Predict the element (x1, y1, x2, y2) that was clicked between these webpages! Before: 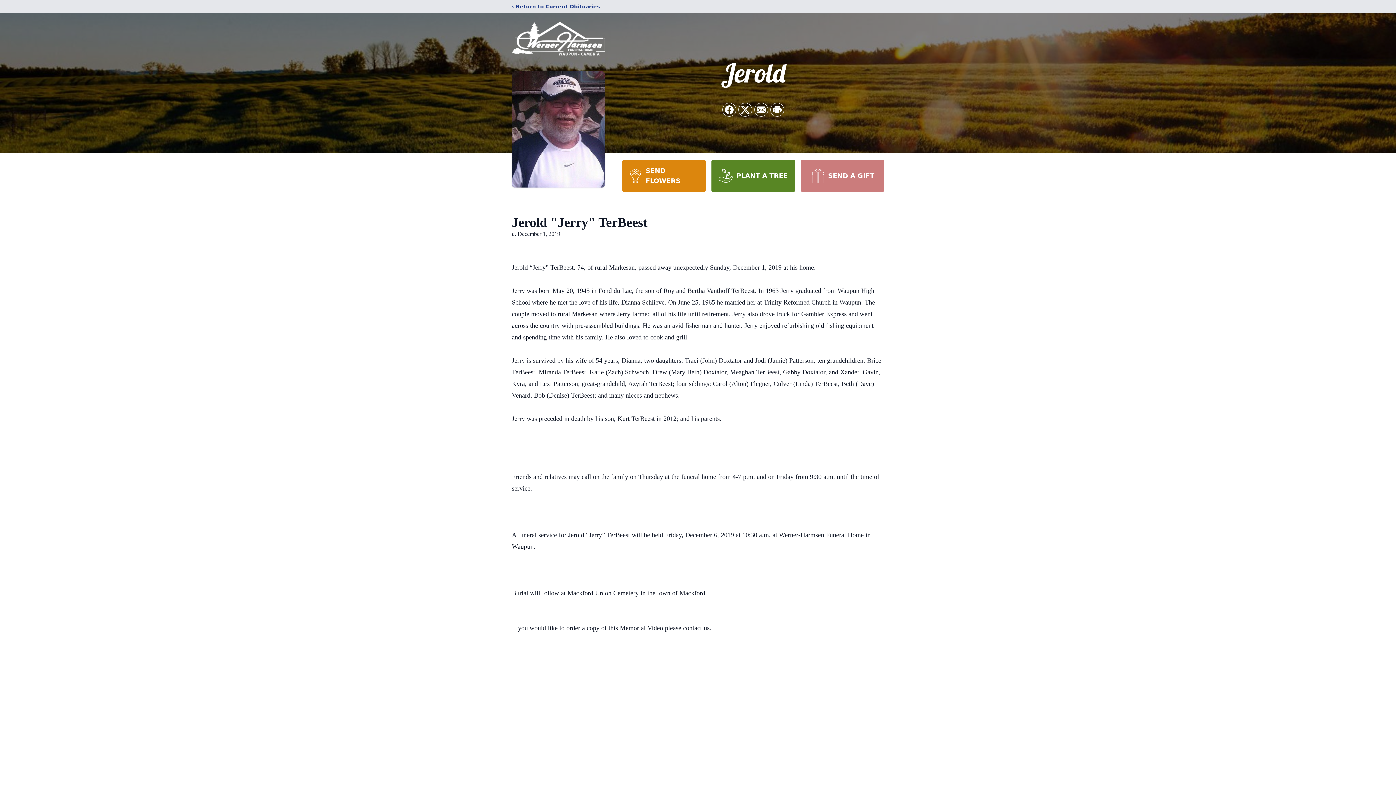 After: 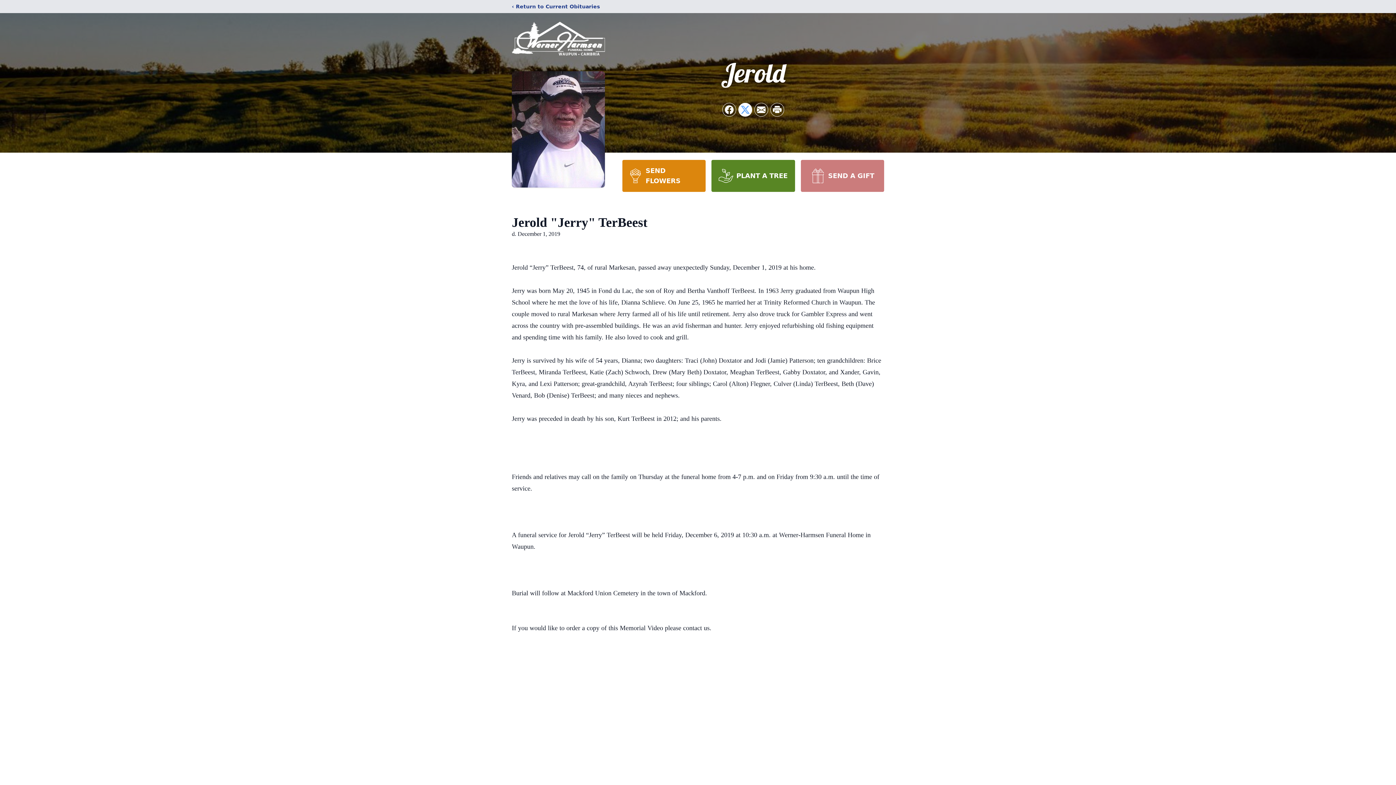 Action: label: Share on X bbox: (738, 103, 752, 116)